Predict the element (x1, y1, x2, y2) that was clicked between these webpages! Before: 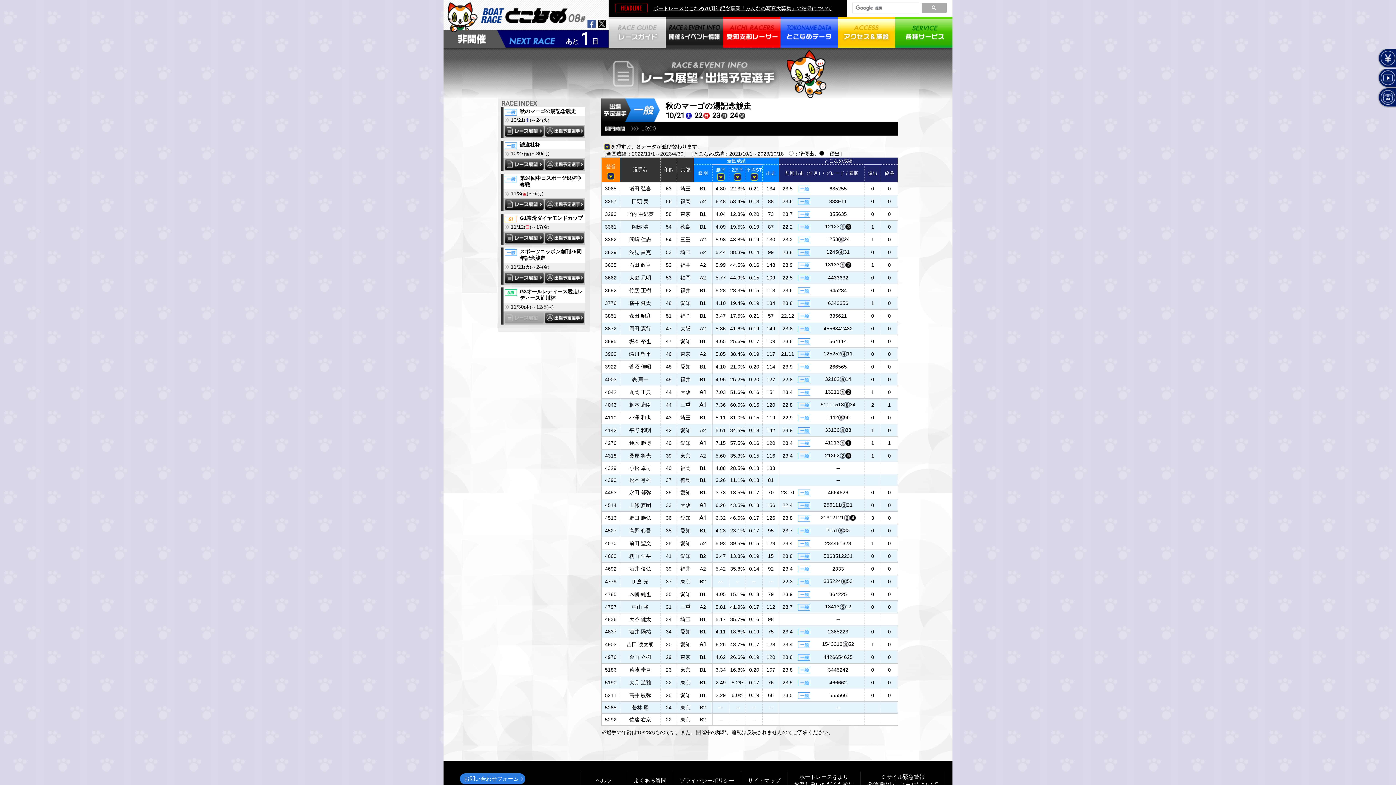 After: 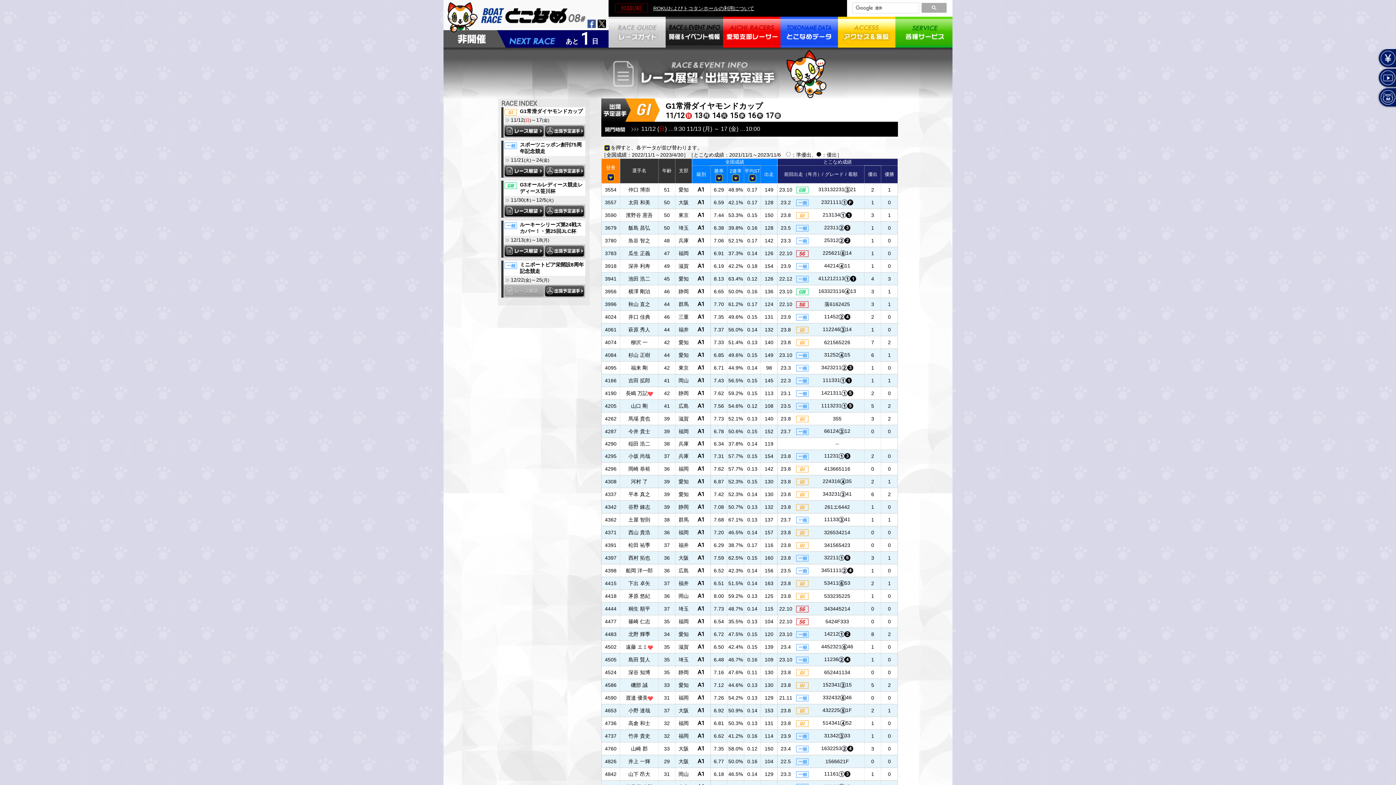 Action: label: 出場予定選手 bbox: (545, 232, 584, 243)